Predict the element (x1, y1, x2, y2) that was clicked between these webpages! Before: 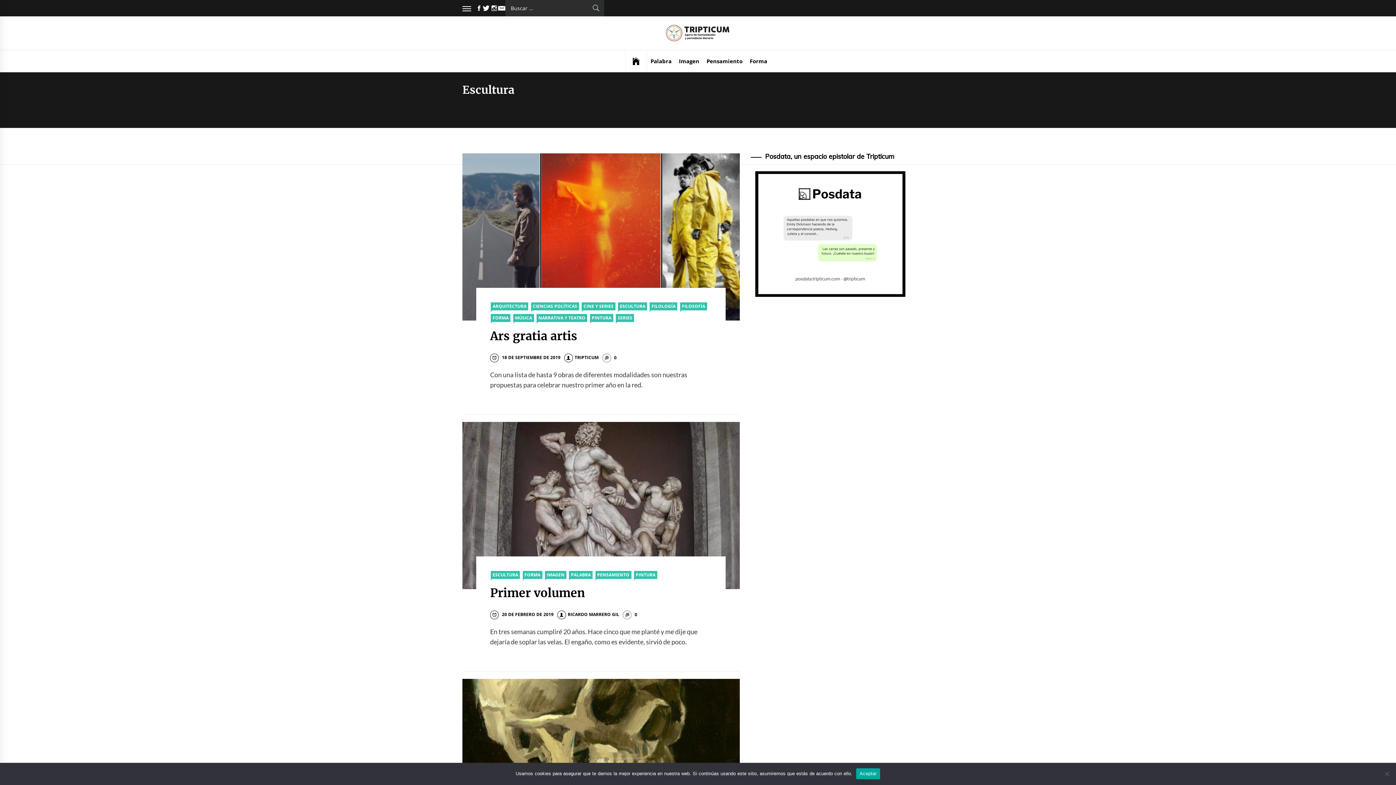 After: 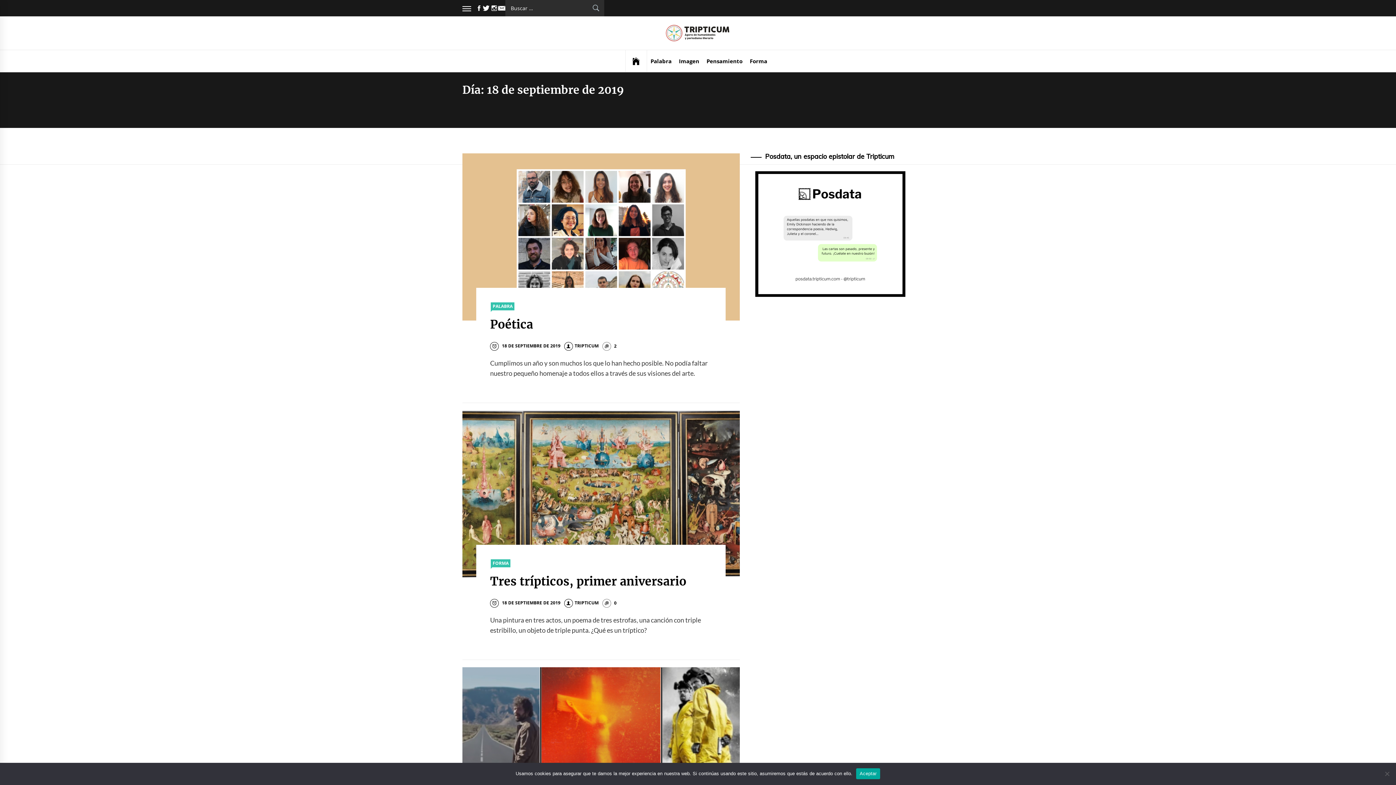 Action: label:  18 DE SEPTIEMBRE DE 2019 bbox: (490, 354, 560, 360)